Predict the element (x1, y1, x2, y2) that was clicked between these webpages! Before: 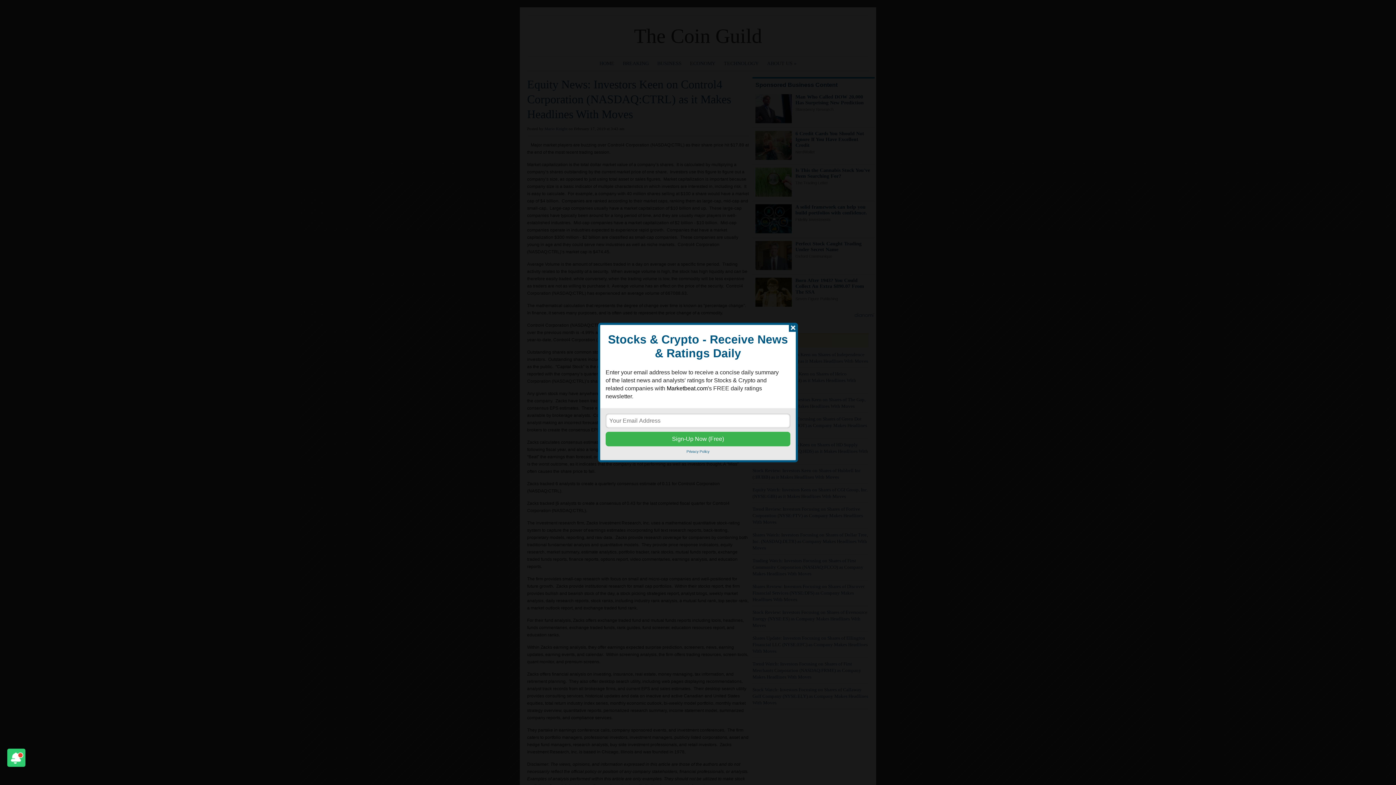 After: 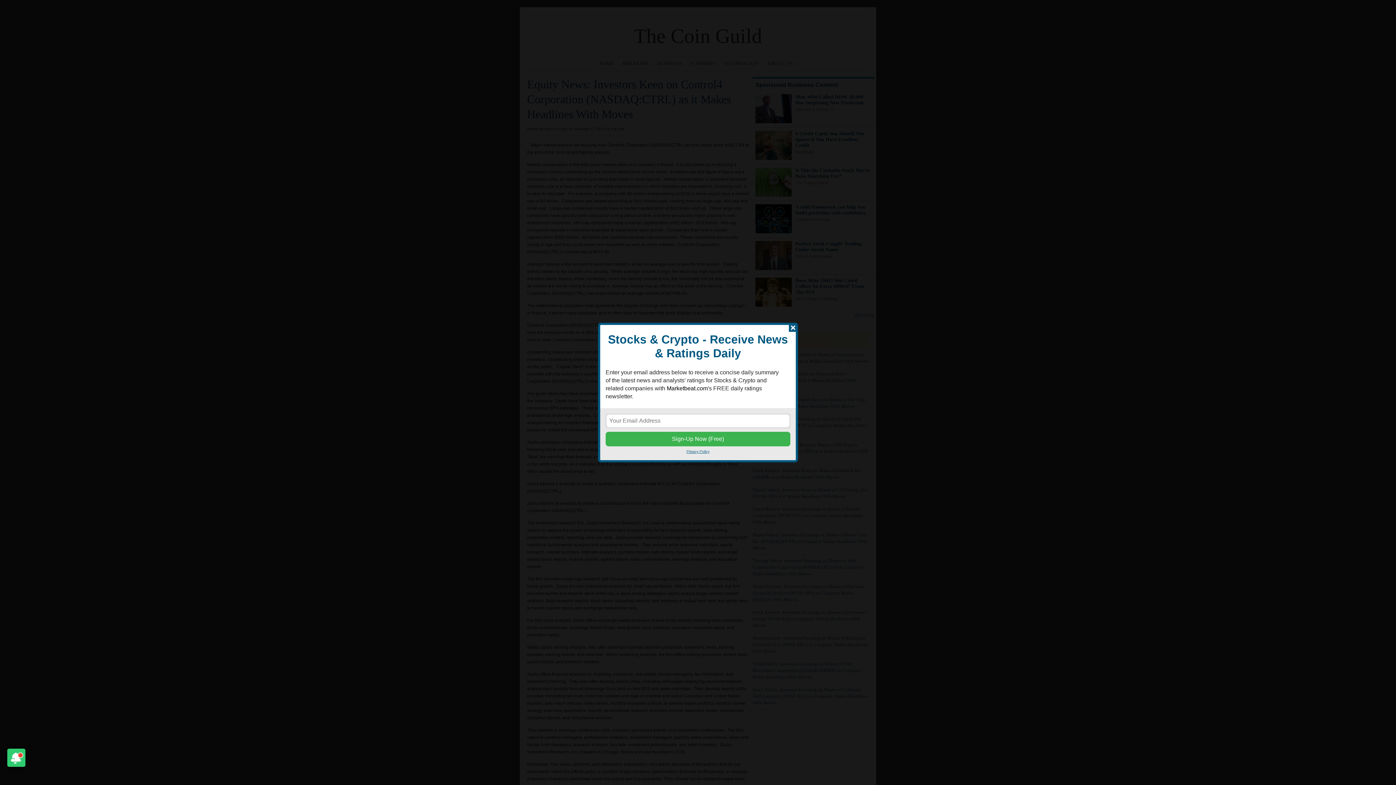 Action: bbox: (686, 449, 709, 453) label: Privacy Policy